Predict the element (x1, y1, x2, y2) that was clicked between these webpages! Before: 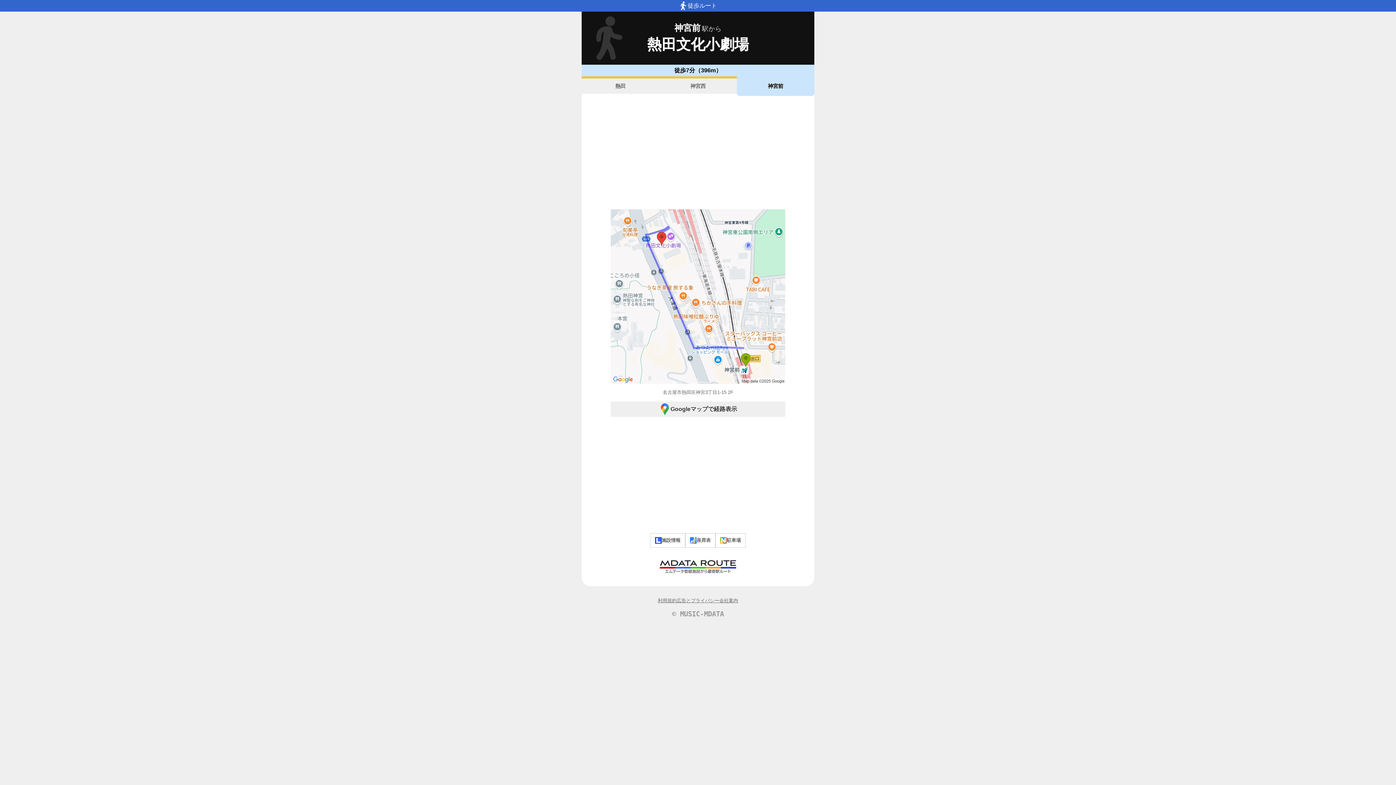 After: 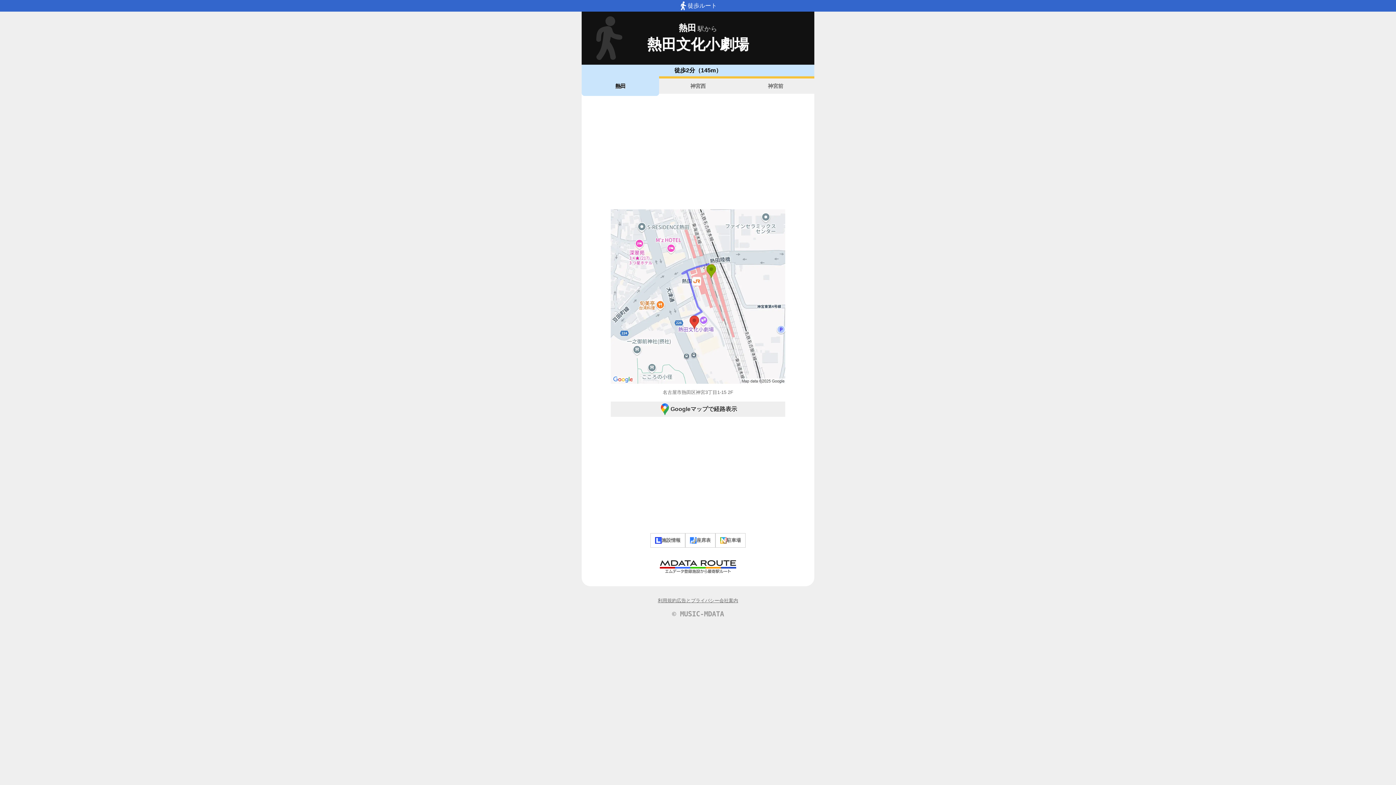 Action: label: 熱田 bbox: (581, 76, 659, 96)